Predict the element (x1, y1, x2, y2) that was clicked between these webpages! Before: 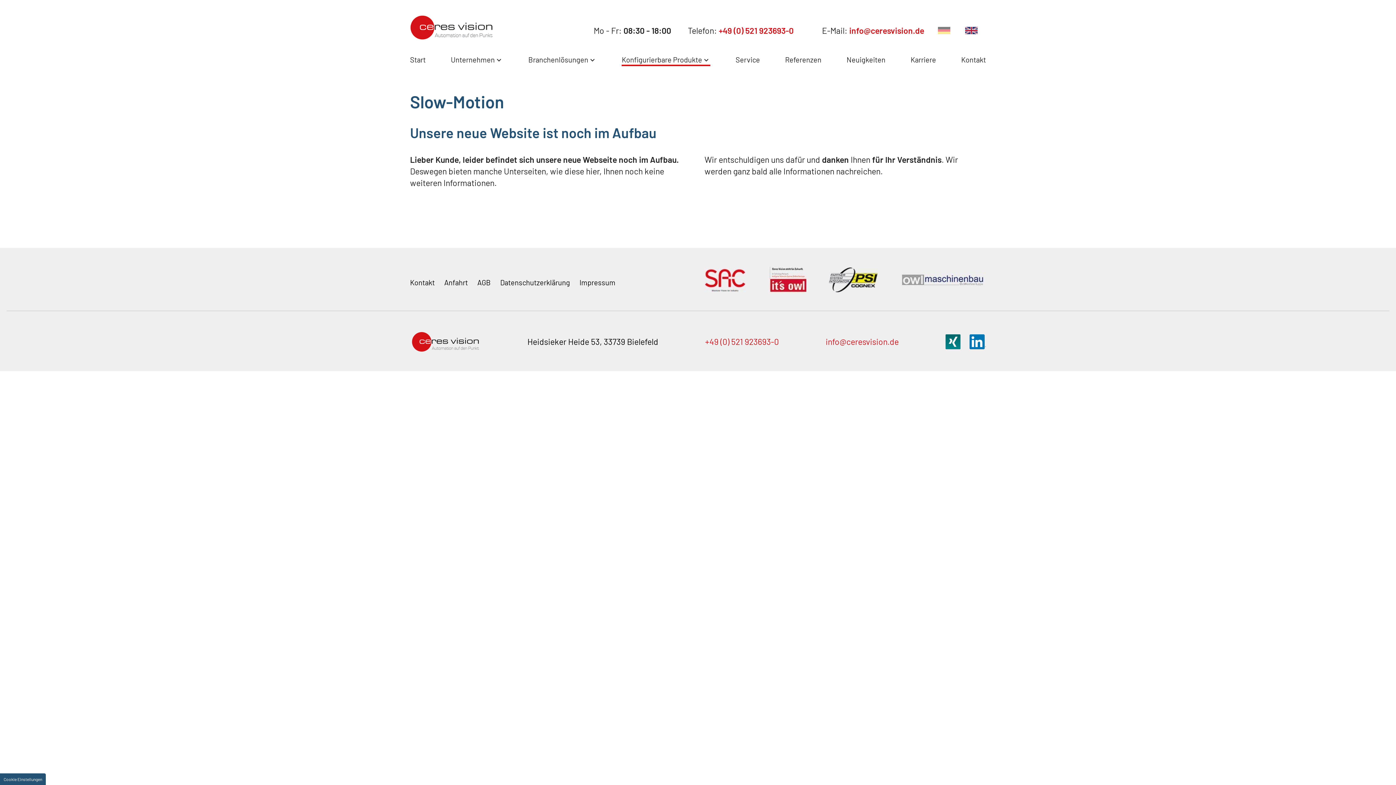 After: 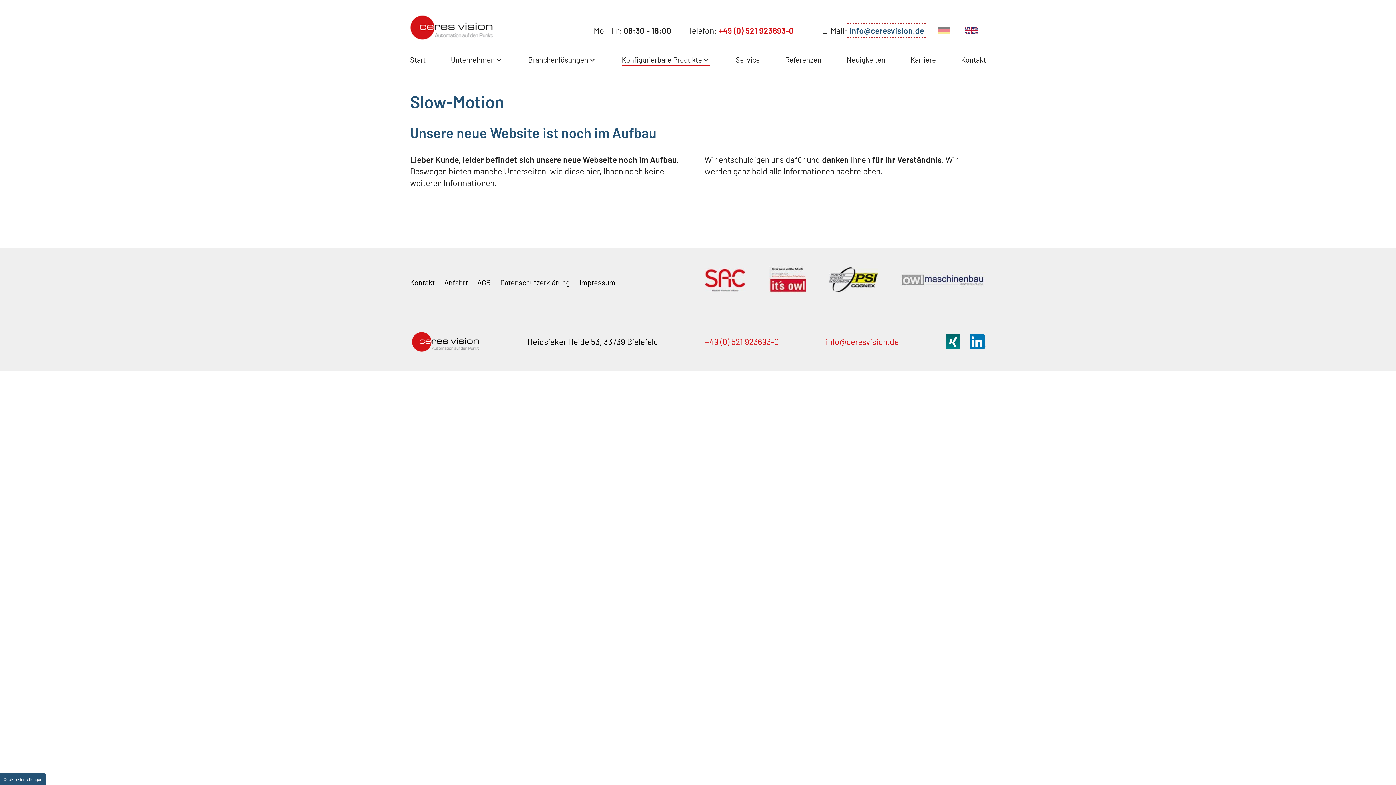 Action: label: info@ceresvision.de bbox: (849, 25, 924, 35)